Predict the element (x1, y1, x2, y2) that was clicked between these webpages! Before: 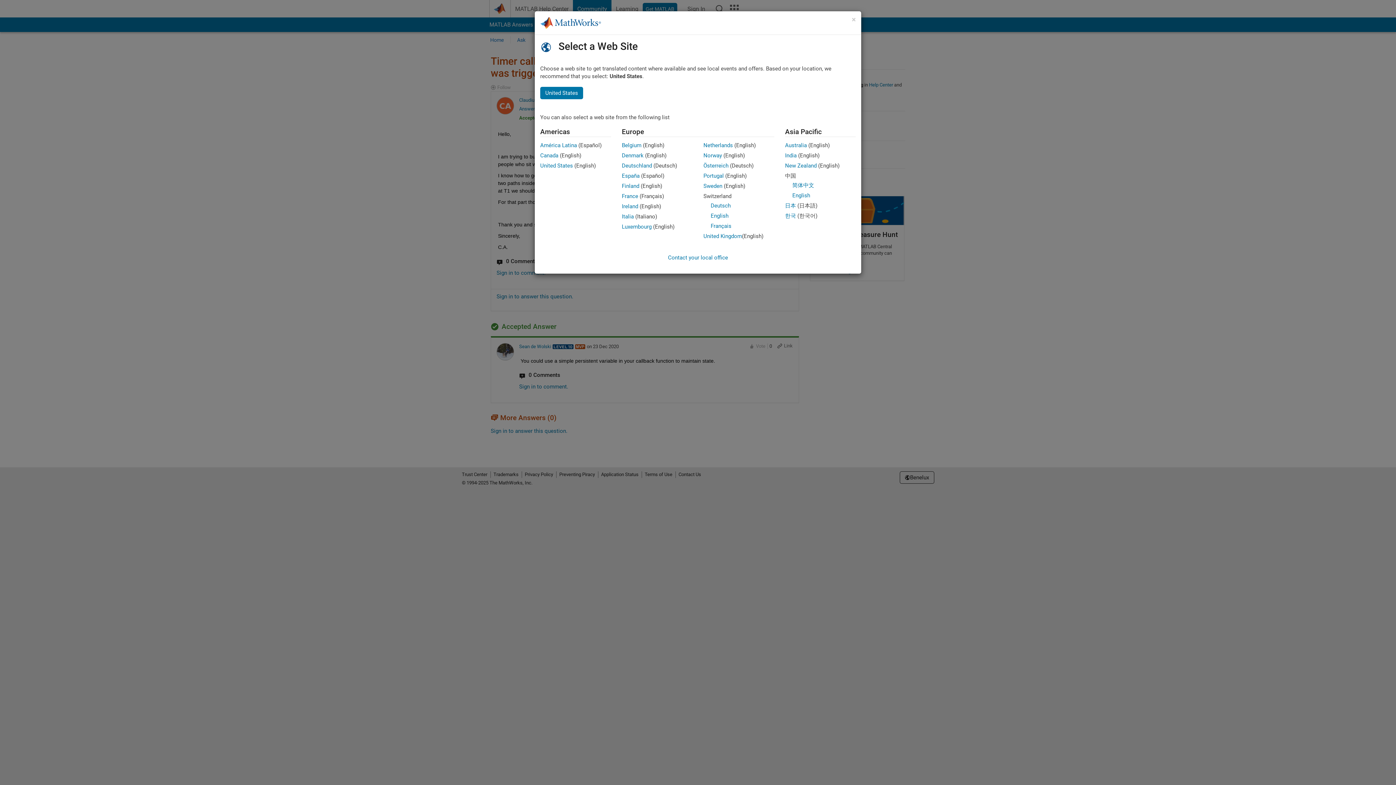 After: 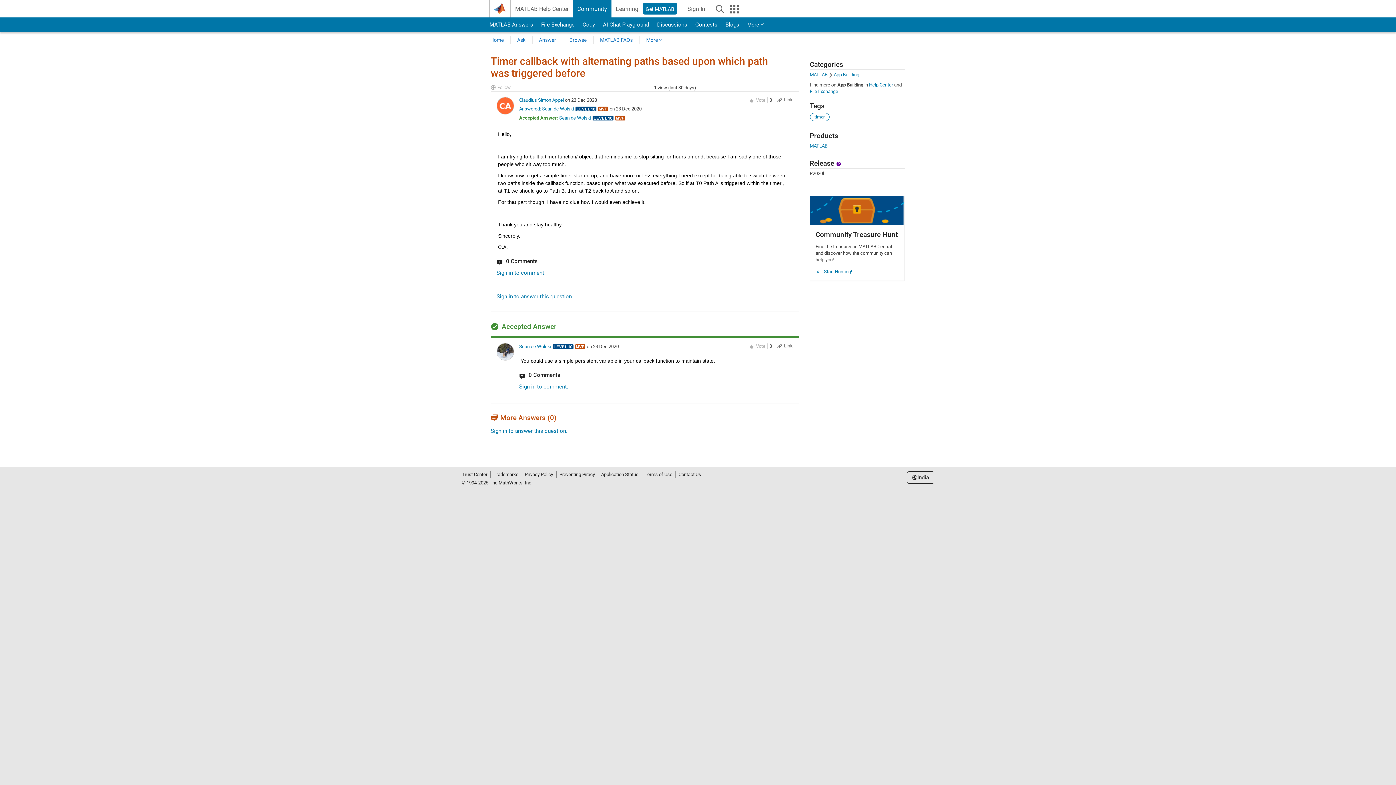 Action: label: India bbox: (785, 152, 796, 158)